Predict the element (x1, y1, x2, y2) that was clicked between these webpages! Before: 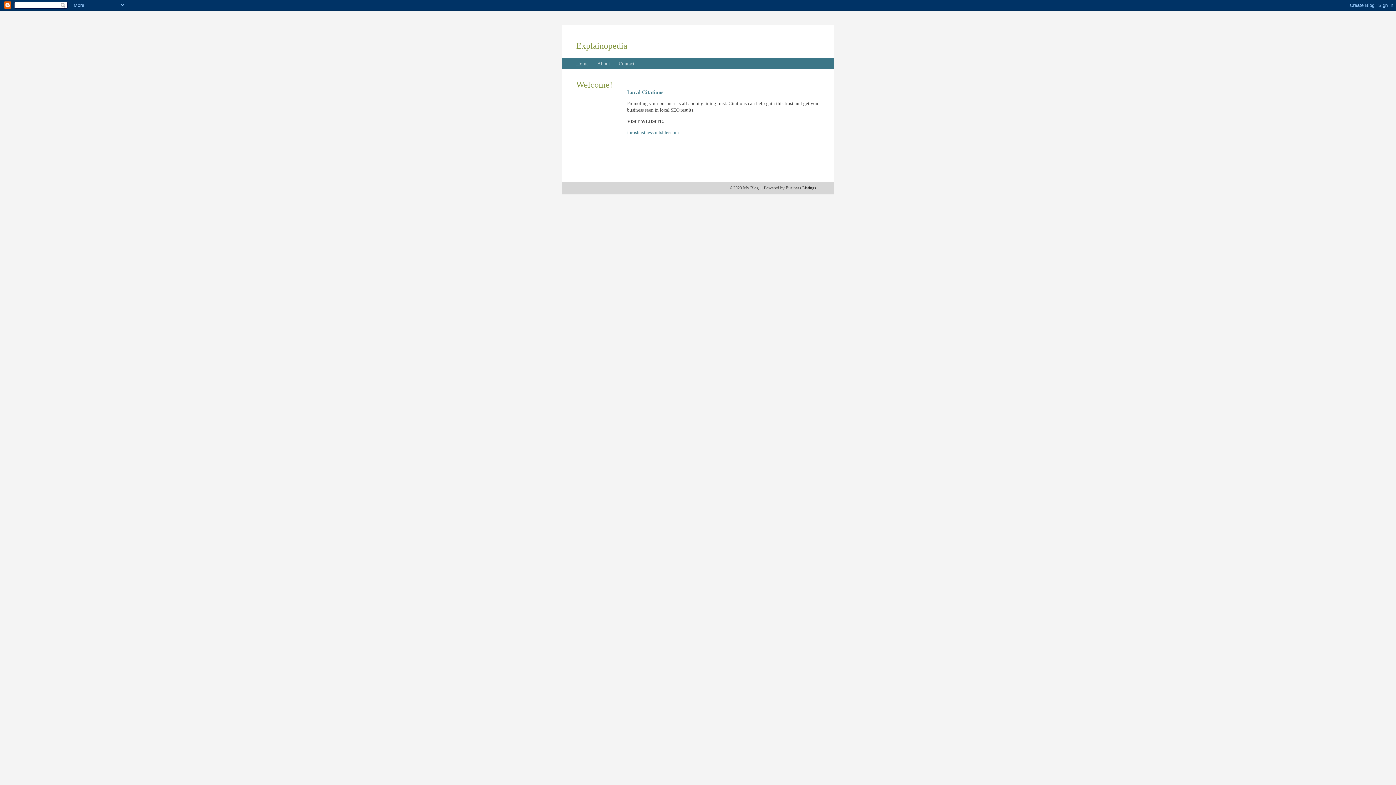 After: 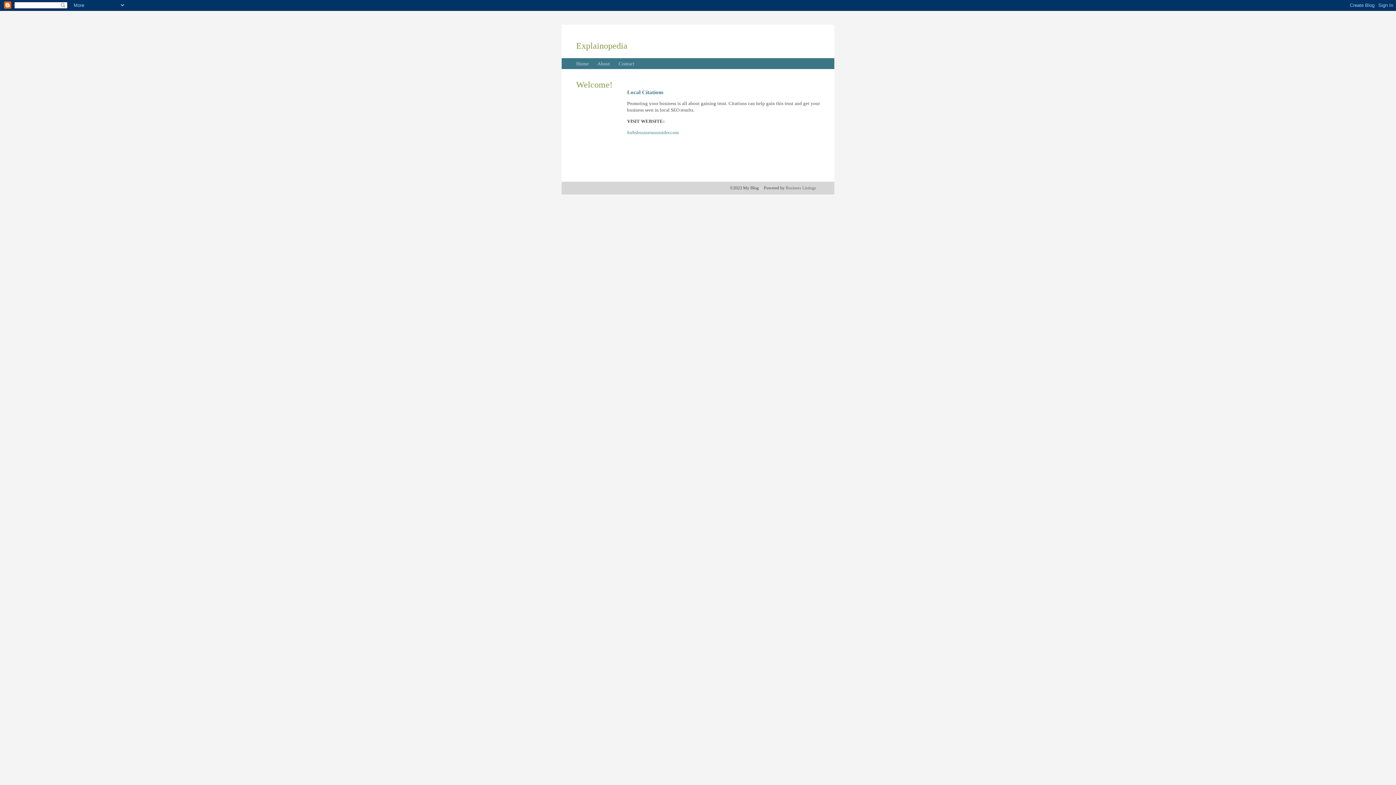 Action: label: Business Listings bbox: (785, 185, 816, 190)